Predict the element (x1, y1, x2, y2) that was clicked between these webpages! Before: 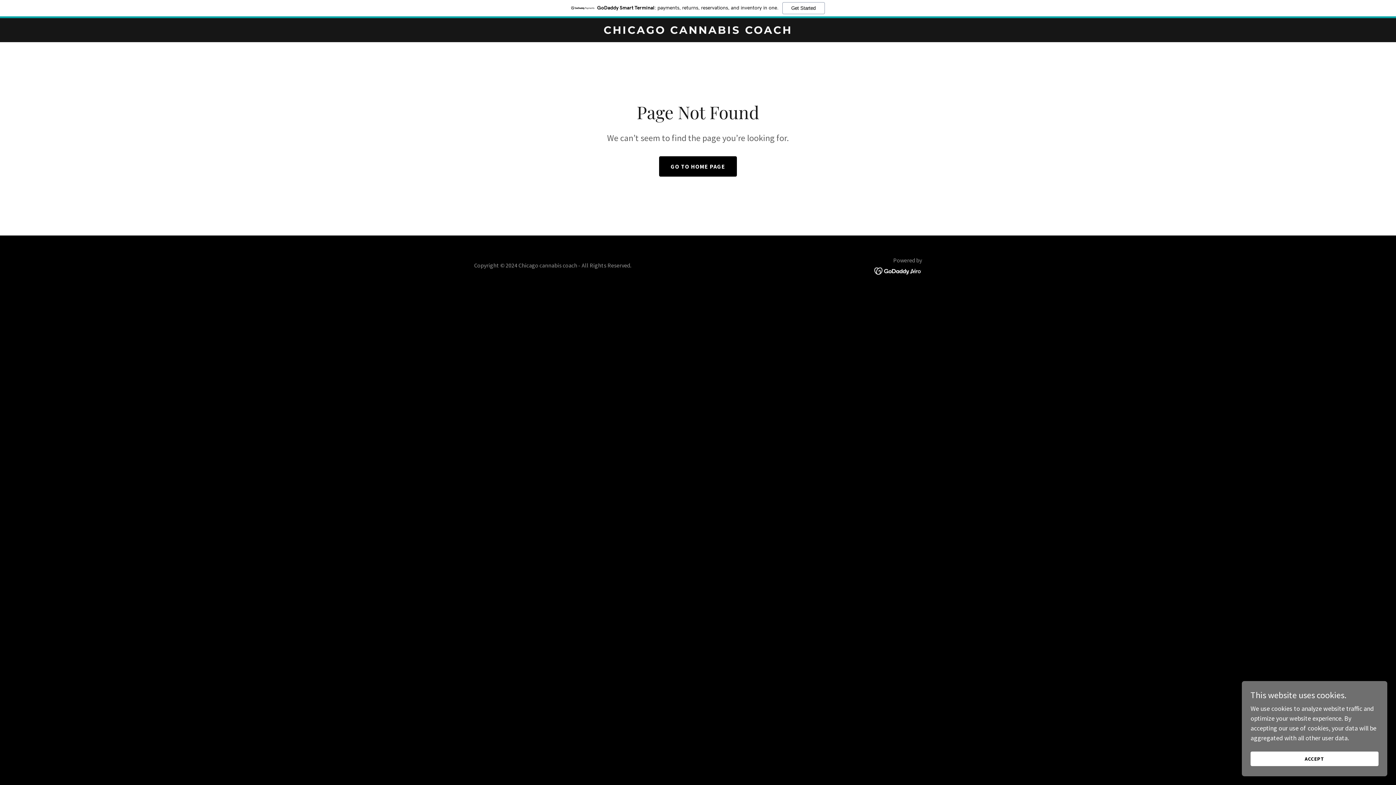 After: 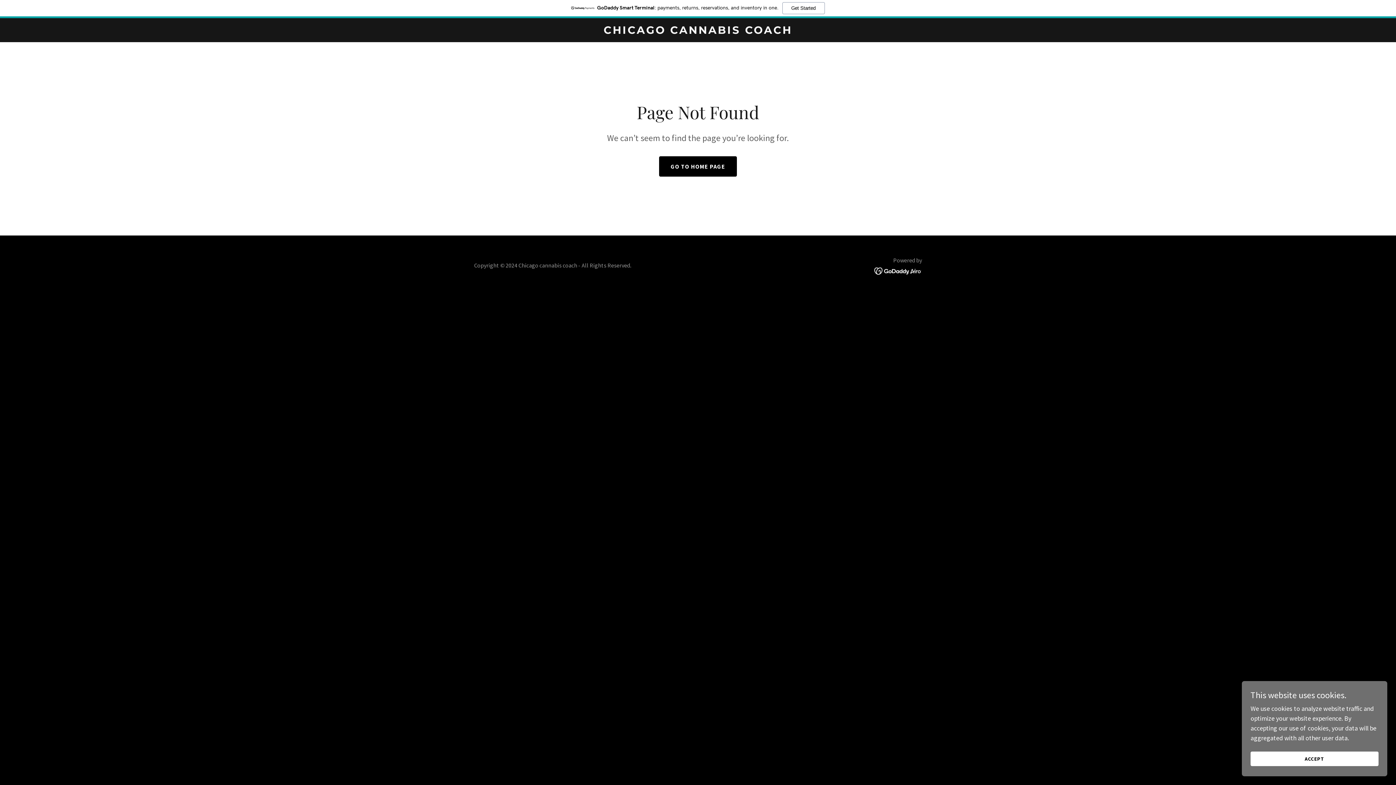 Action: label: GoDaddy Smart Terminal: payments, returns, reservations, and inventory in one.
Get Started bbox: (0, 0, 1396, 18)